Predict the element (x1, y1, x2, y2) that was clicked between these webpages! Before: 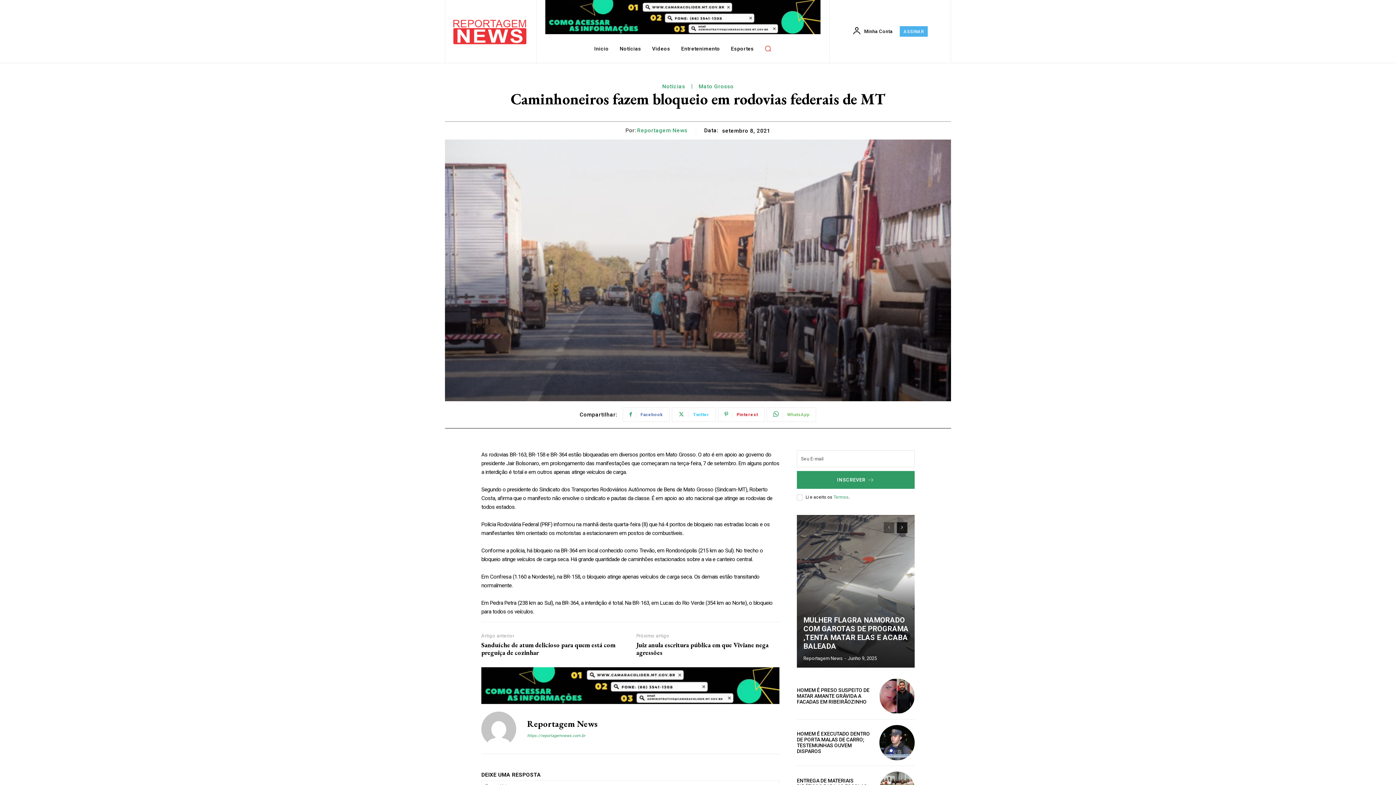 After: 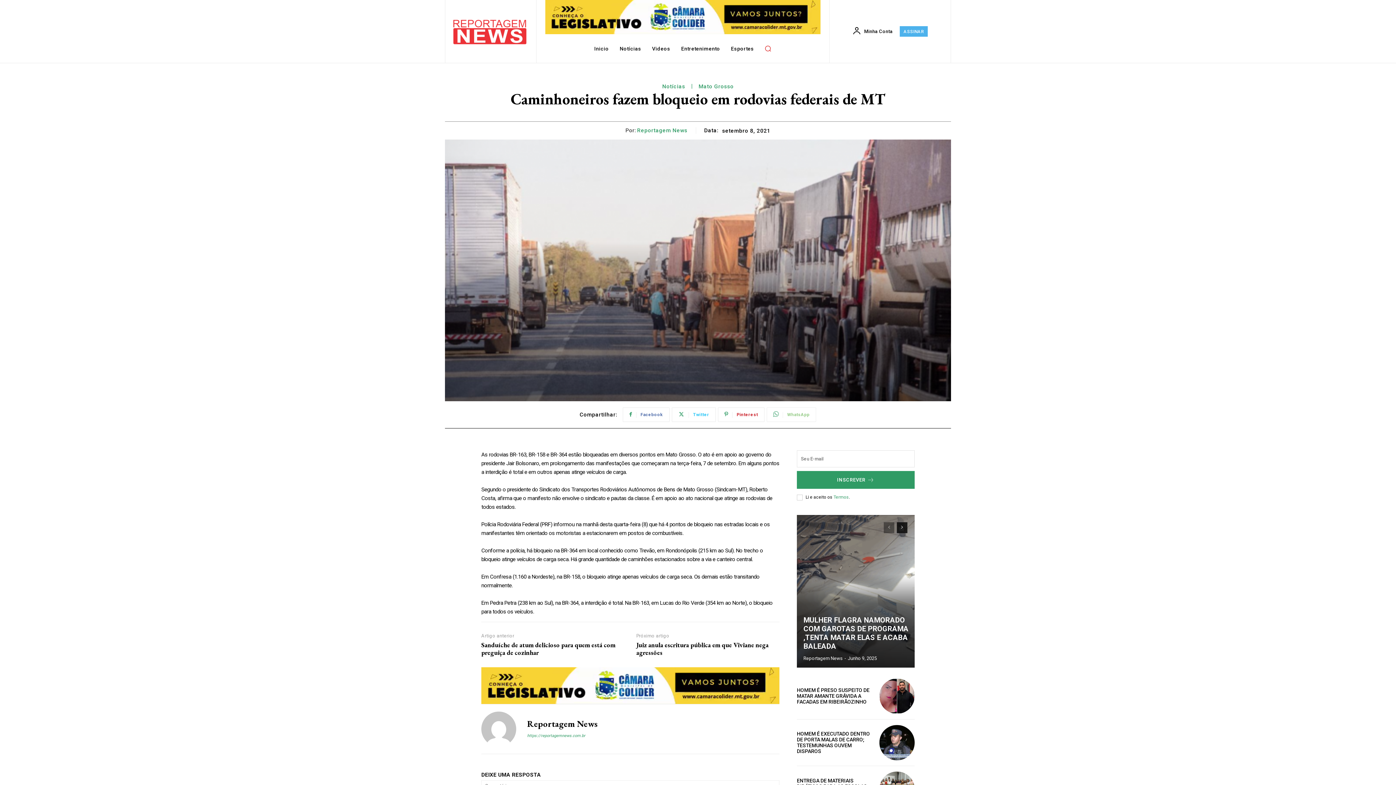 Action: bbox: (766, 407, 816, 422) label: WhatsApp